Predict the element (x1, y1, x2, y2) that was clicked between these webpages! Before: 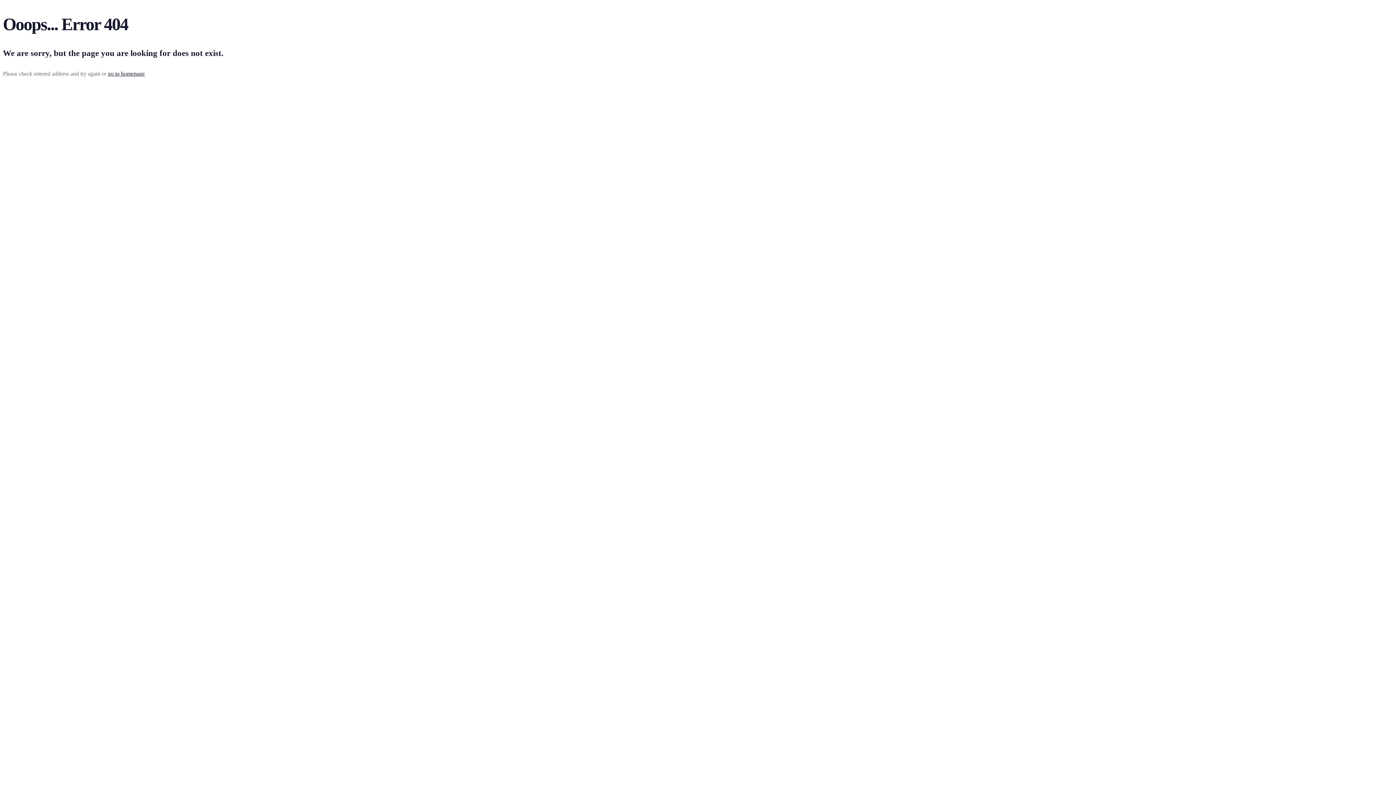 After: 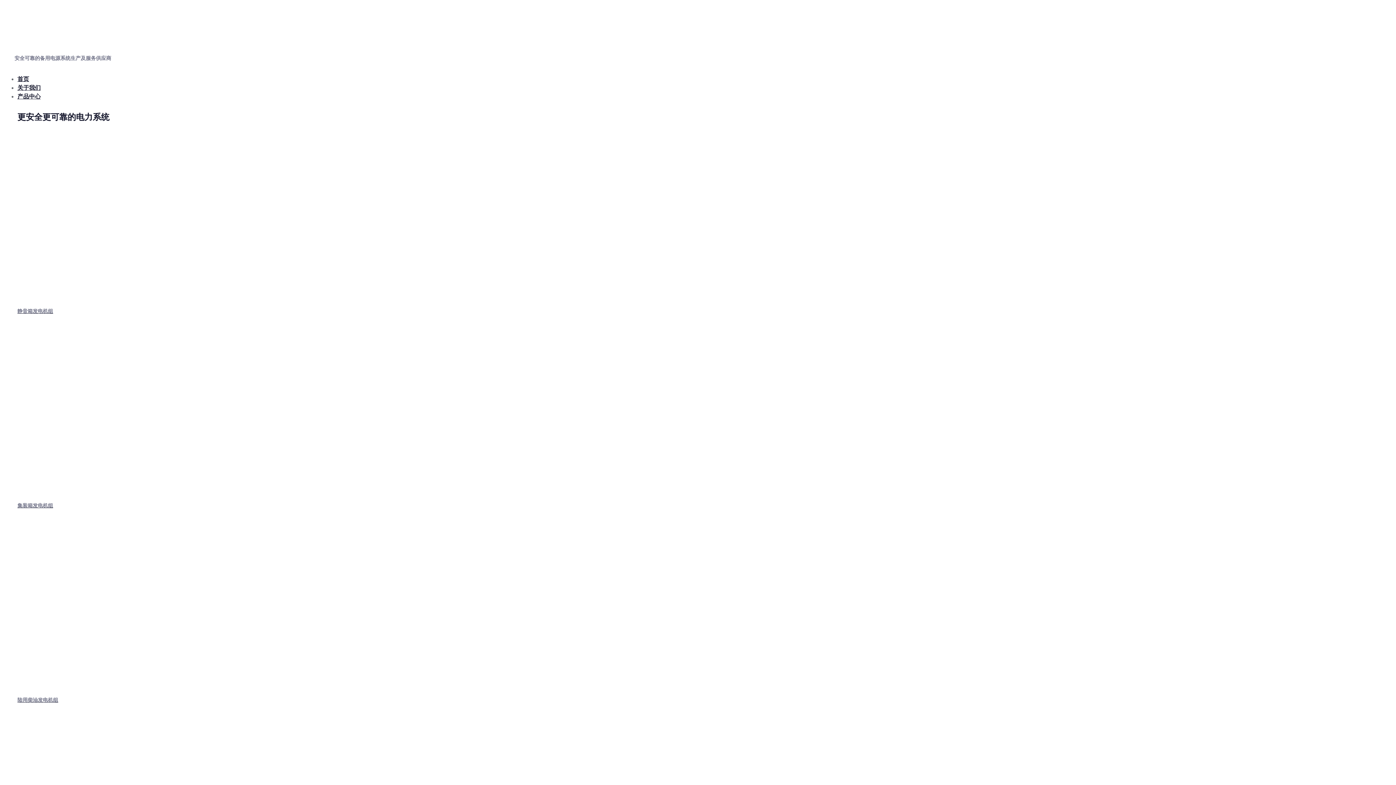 Action: bbox: (108, 70, 144, 76) label: go to homepage